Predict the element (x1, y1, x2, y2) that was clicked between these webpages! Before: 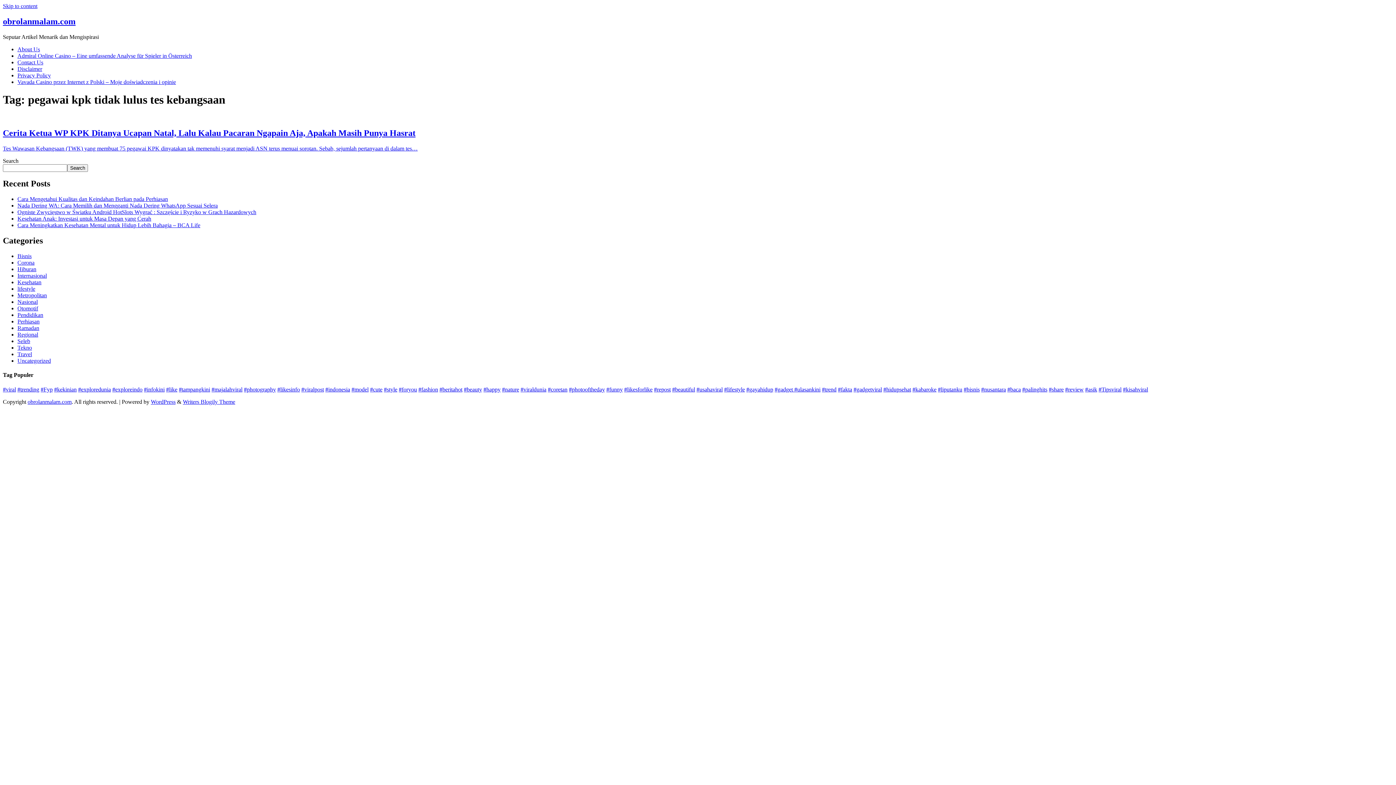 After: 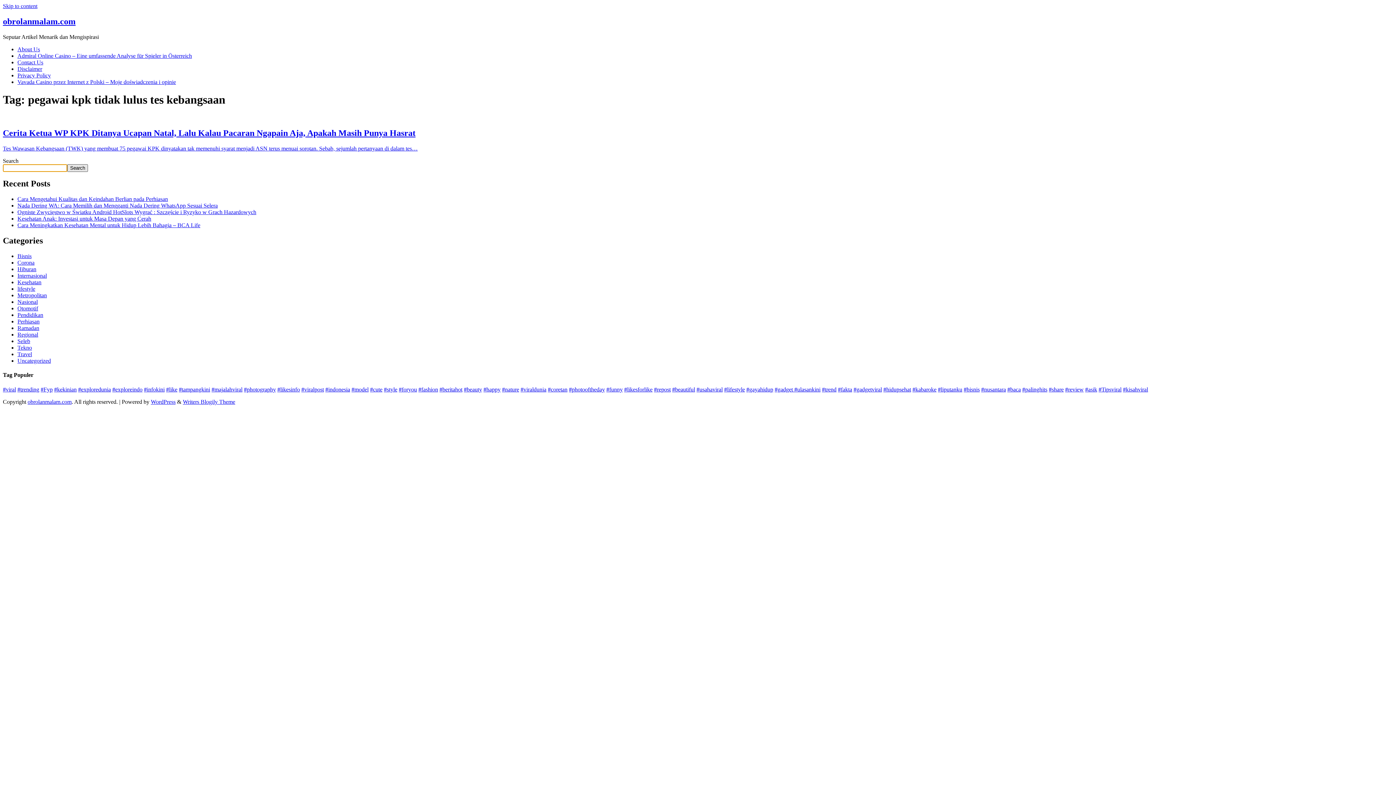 Action: label: Search bbox: (67, 164, 88, 171)